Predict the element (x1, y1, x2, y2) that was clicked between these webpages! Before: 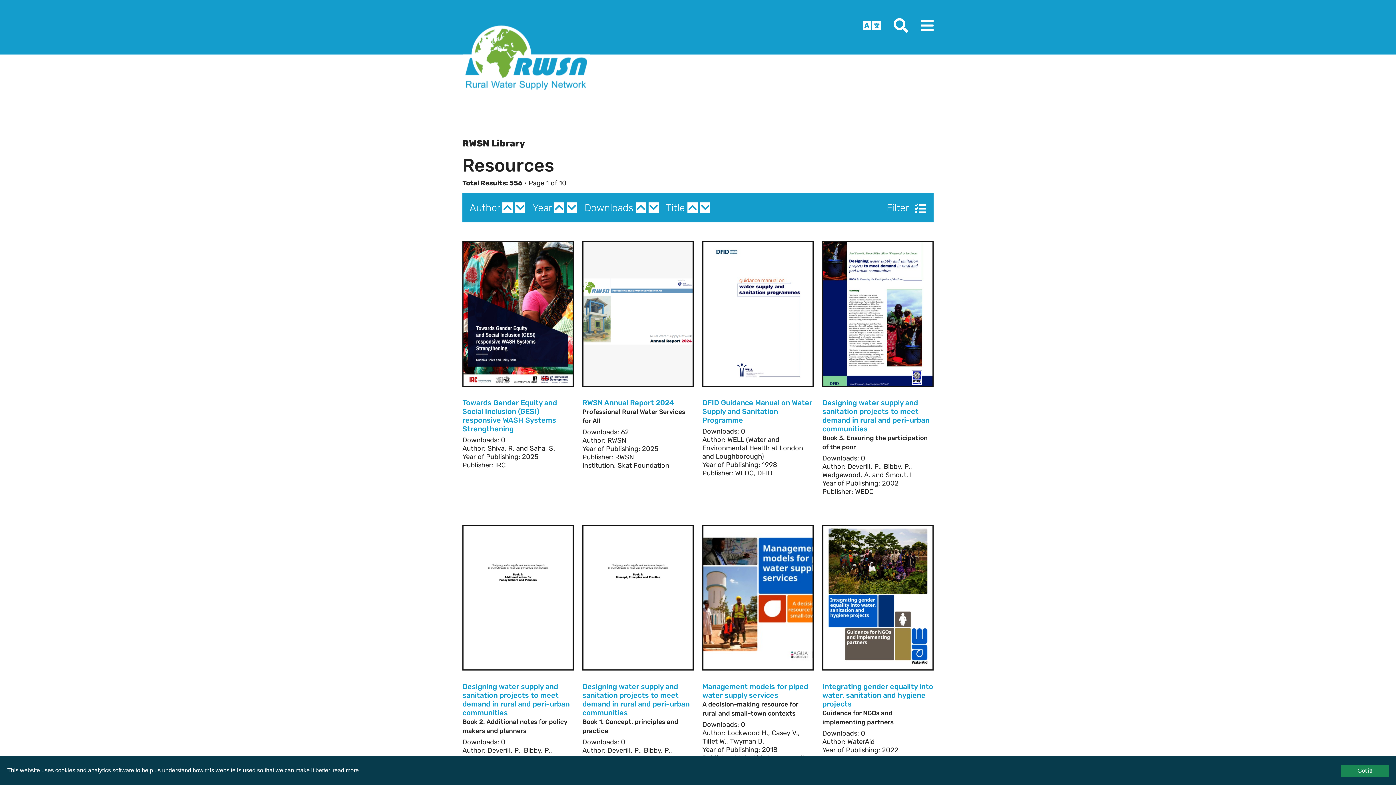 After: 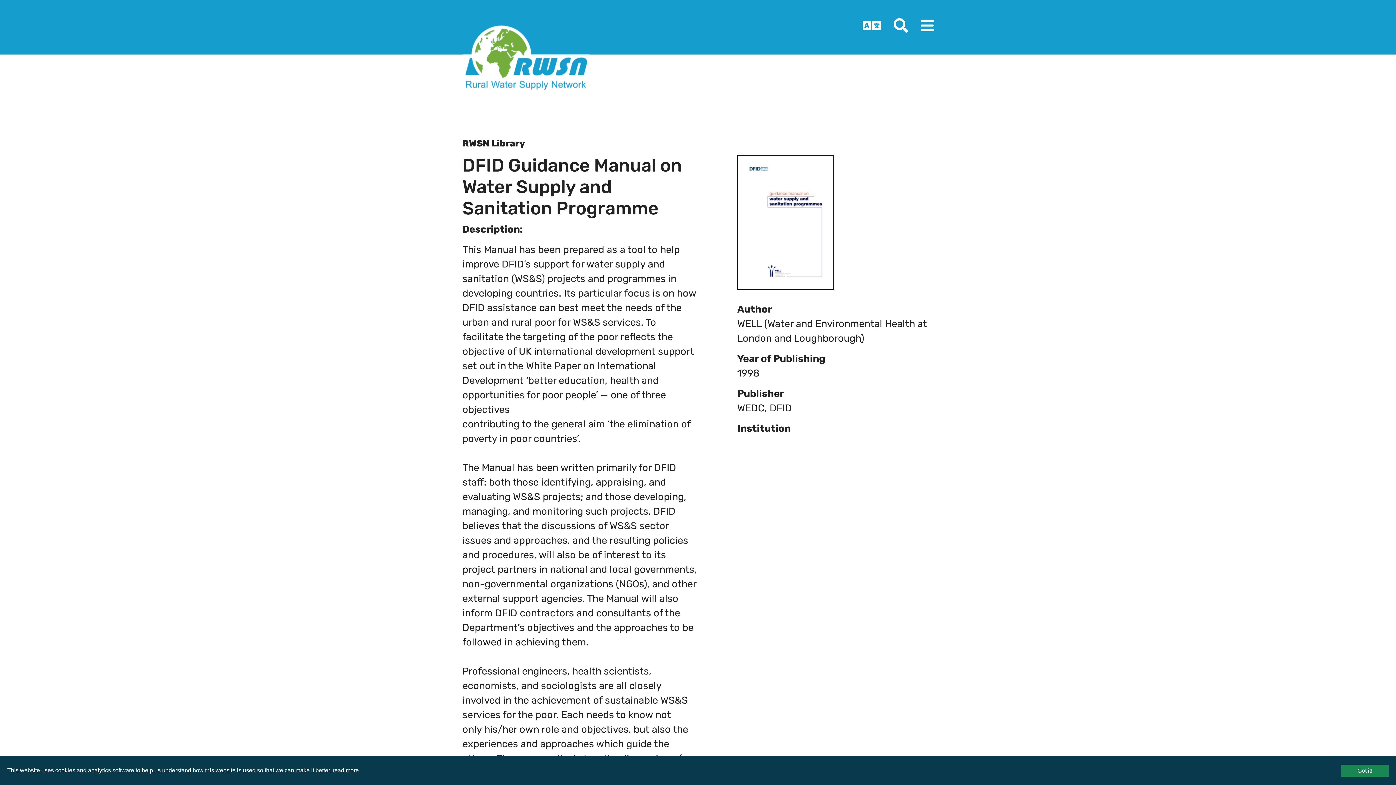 Action: bbox: (703, 307, 812, 319)